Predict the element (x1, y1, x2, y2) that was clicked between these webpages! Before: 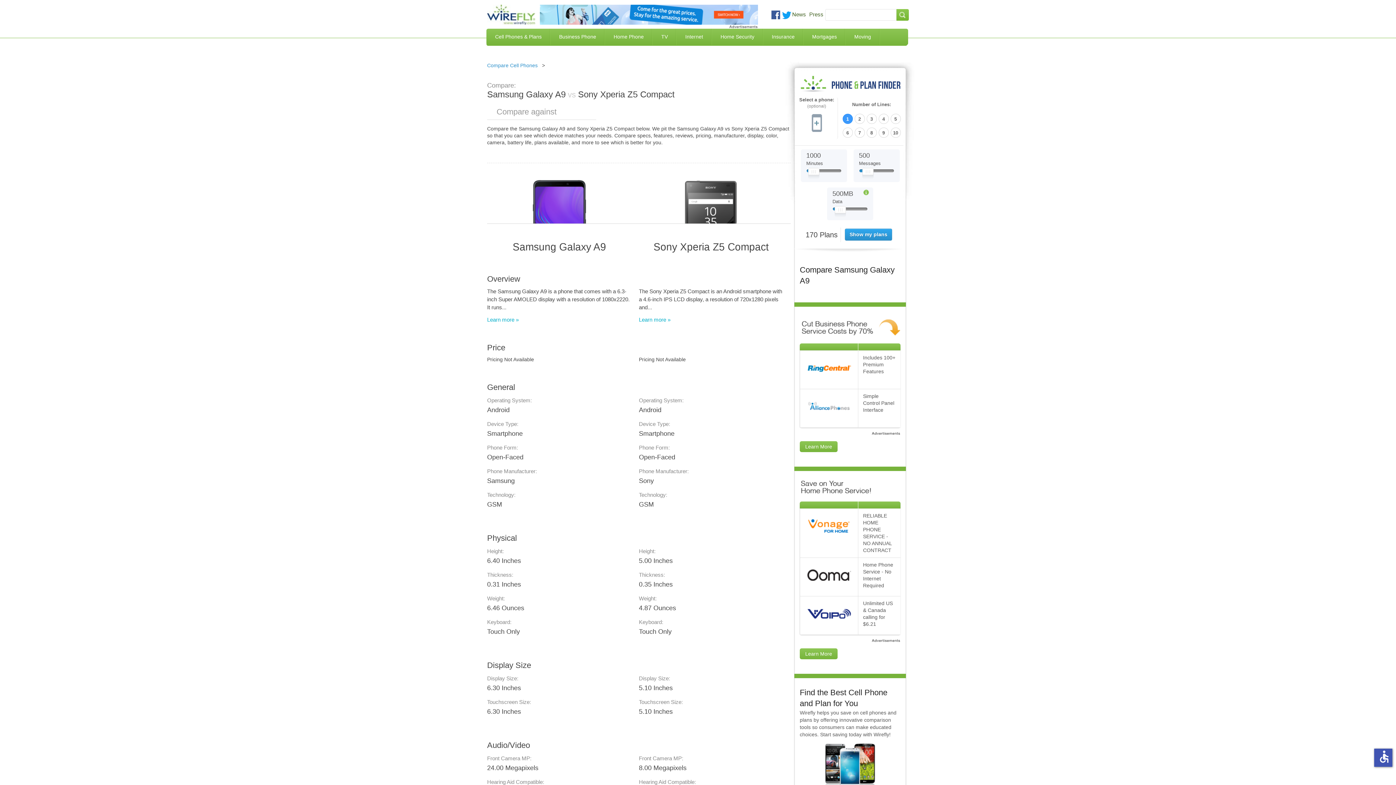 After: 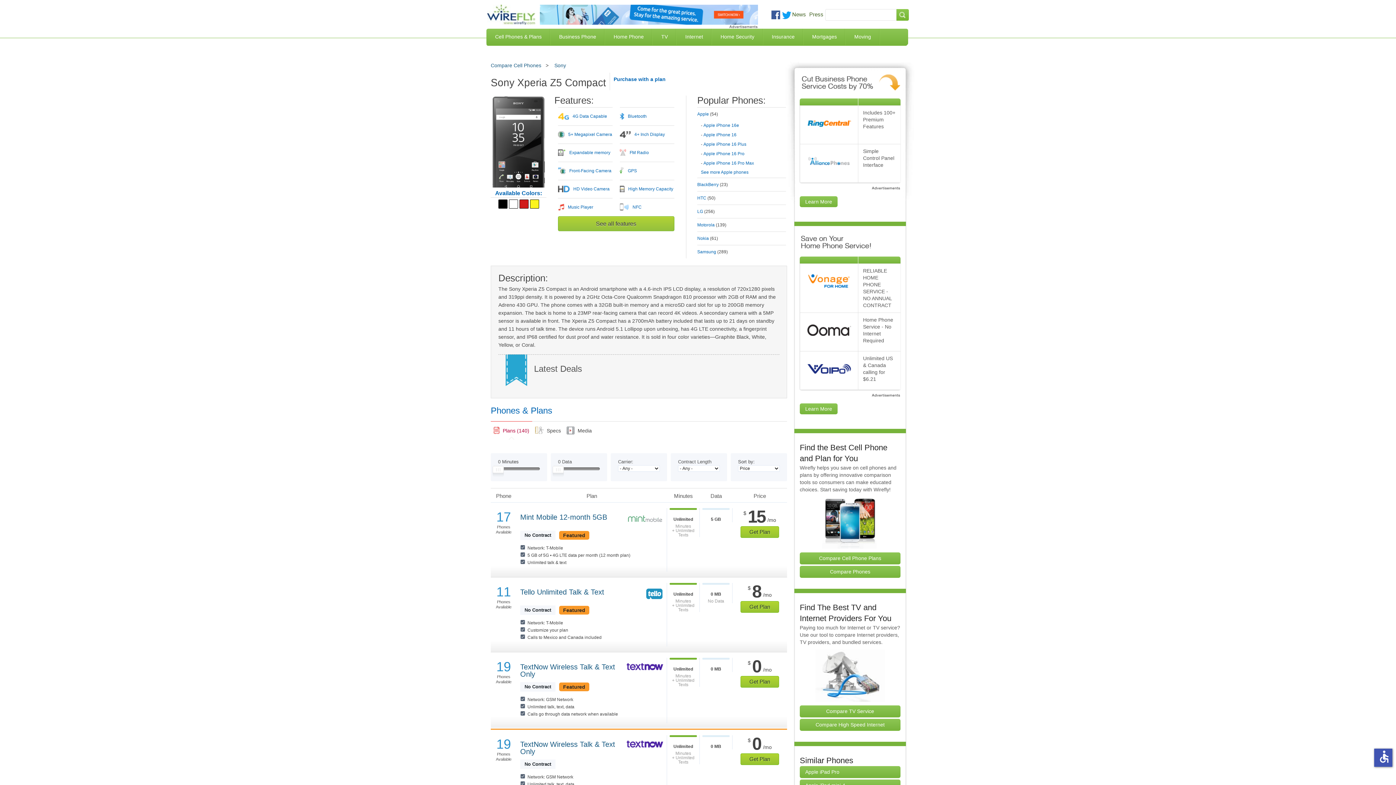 Action: bbox: (639, 316, 670, 322) label: Learn more »